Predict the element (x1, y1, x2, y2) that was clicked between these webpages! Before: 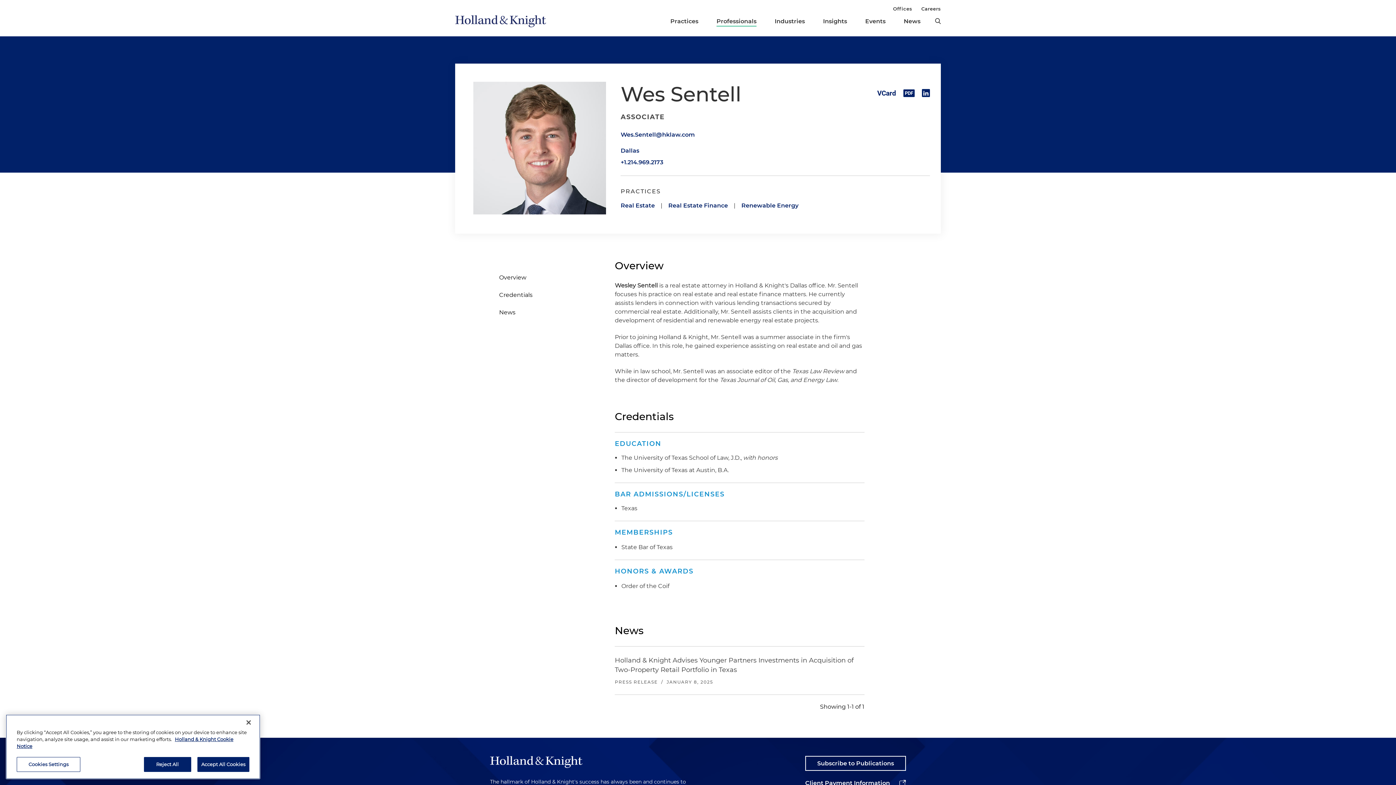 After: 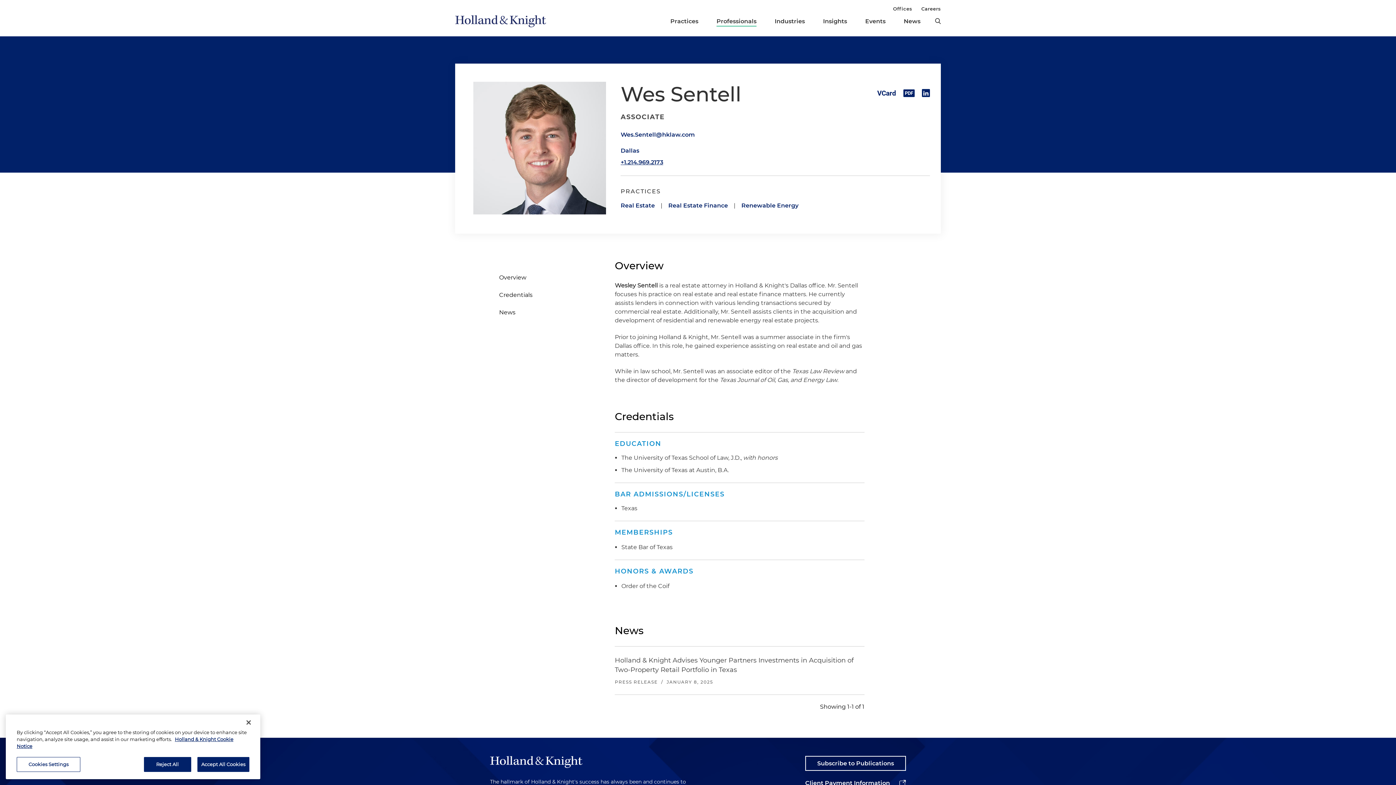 Action: label: +1.214.969.2173 bbox: (620, 156, 663, 168)